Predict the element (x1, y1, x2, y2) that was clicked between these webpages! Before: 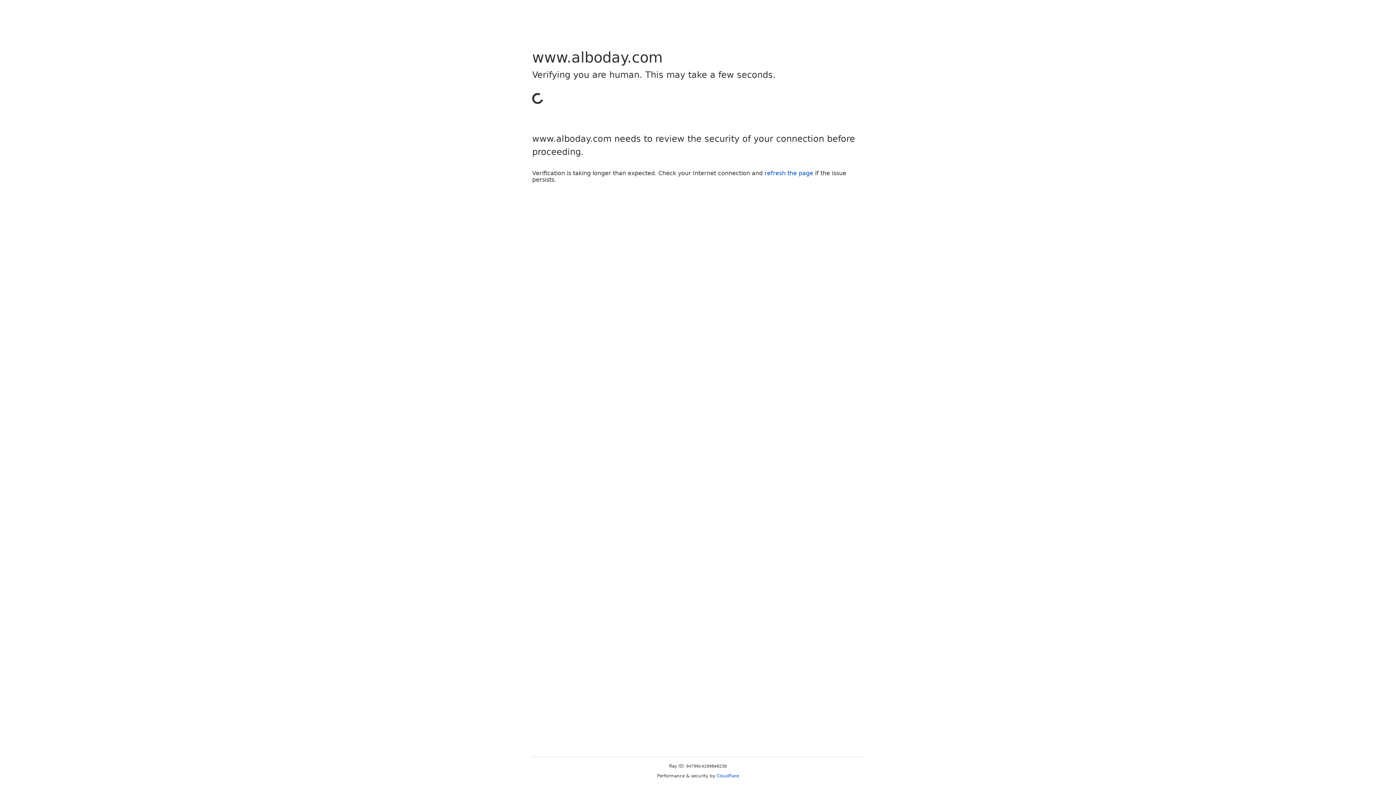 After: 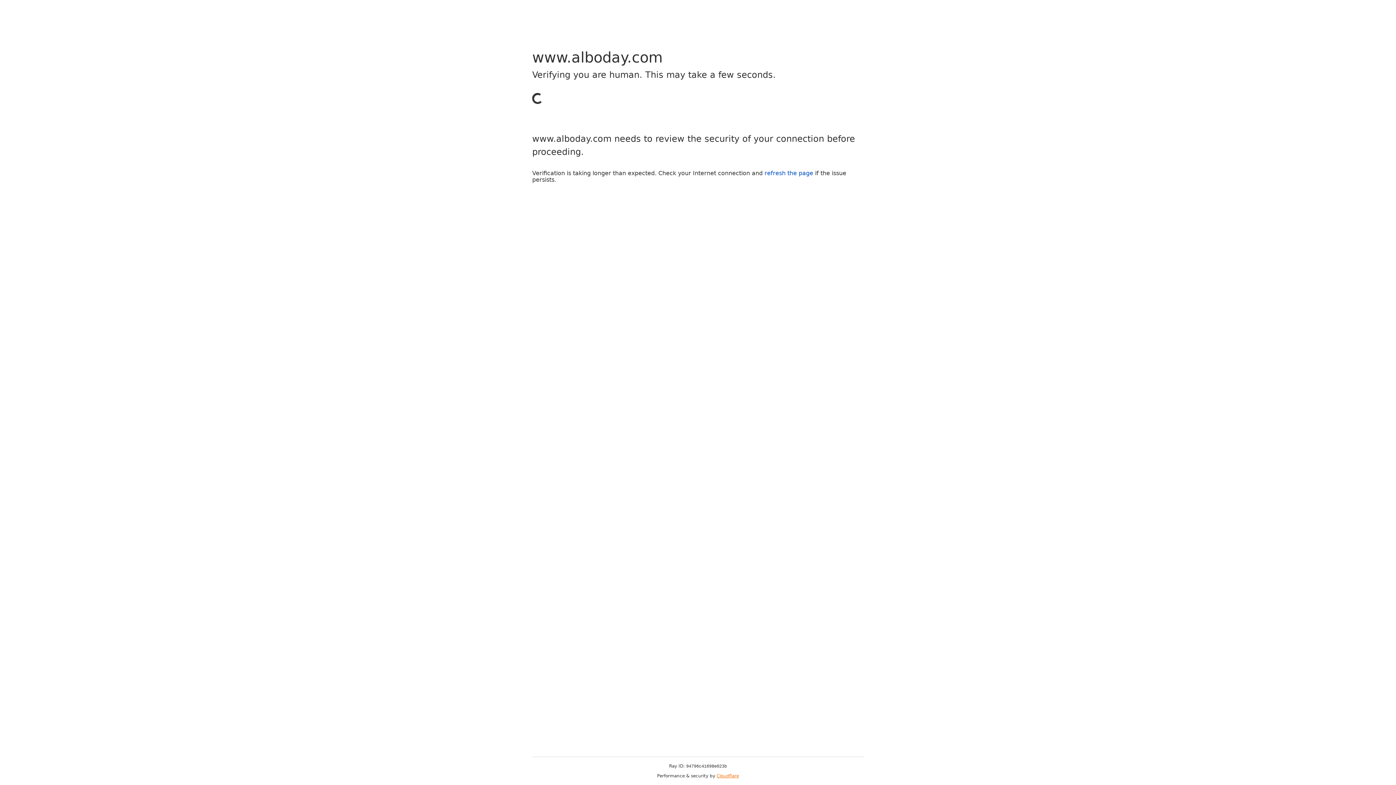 Action: bbox: (716, 773, 739, 778) label: Cloudflare